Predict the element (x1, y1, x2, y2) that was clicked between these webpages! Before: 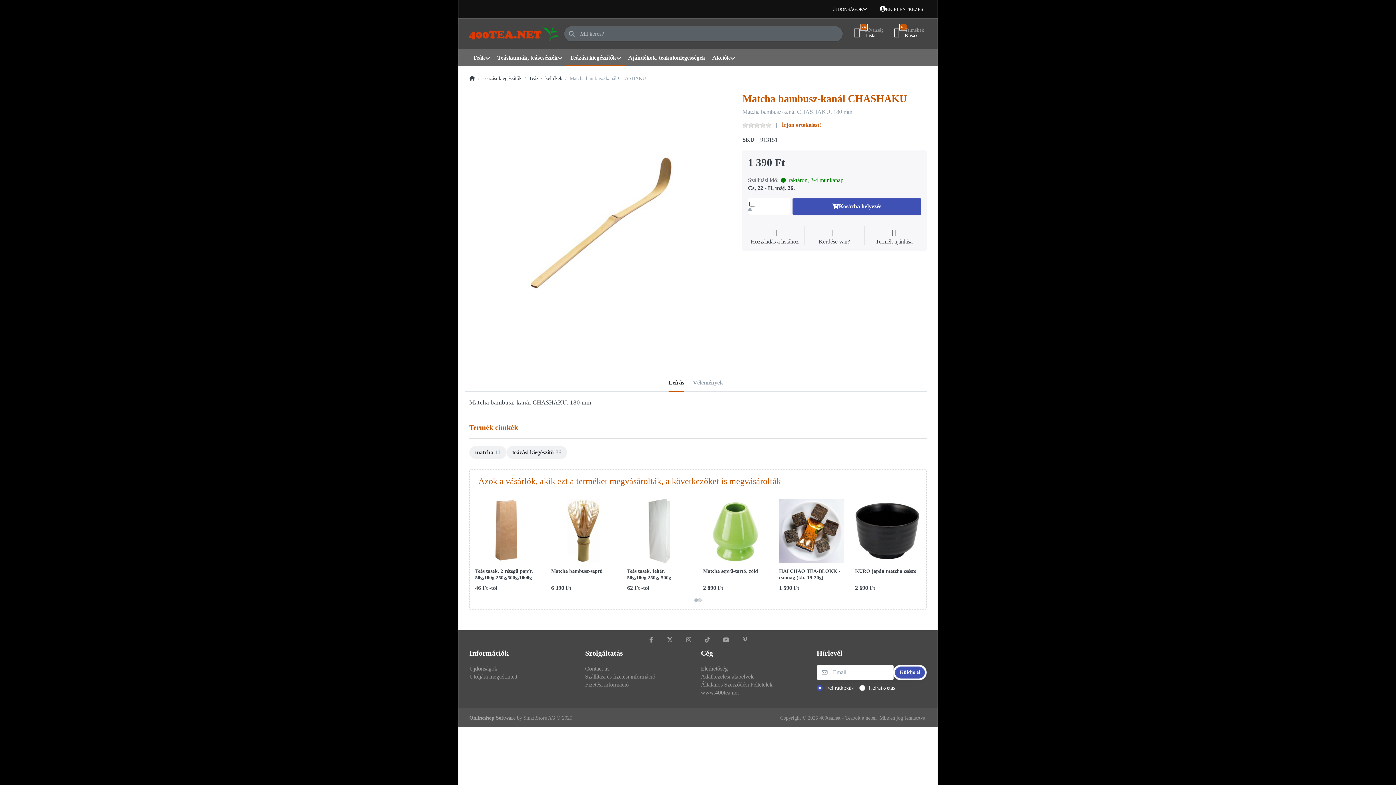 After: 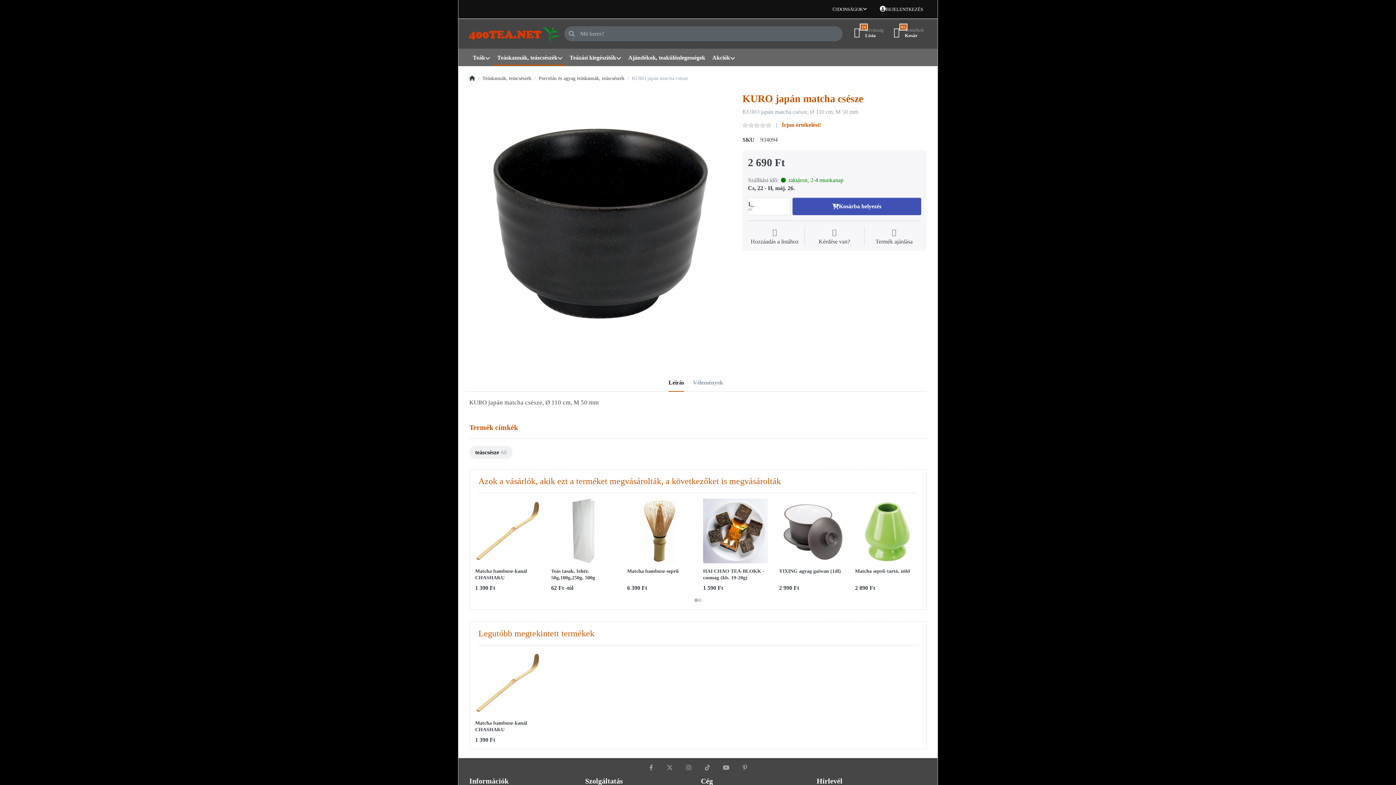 Action: bbox: (855, 499, 920, 563)